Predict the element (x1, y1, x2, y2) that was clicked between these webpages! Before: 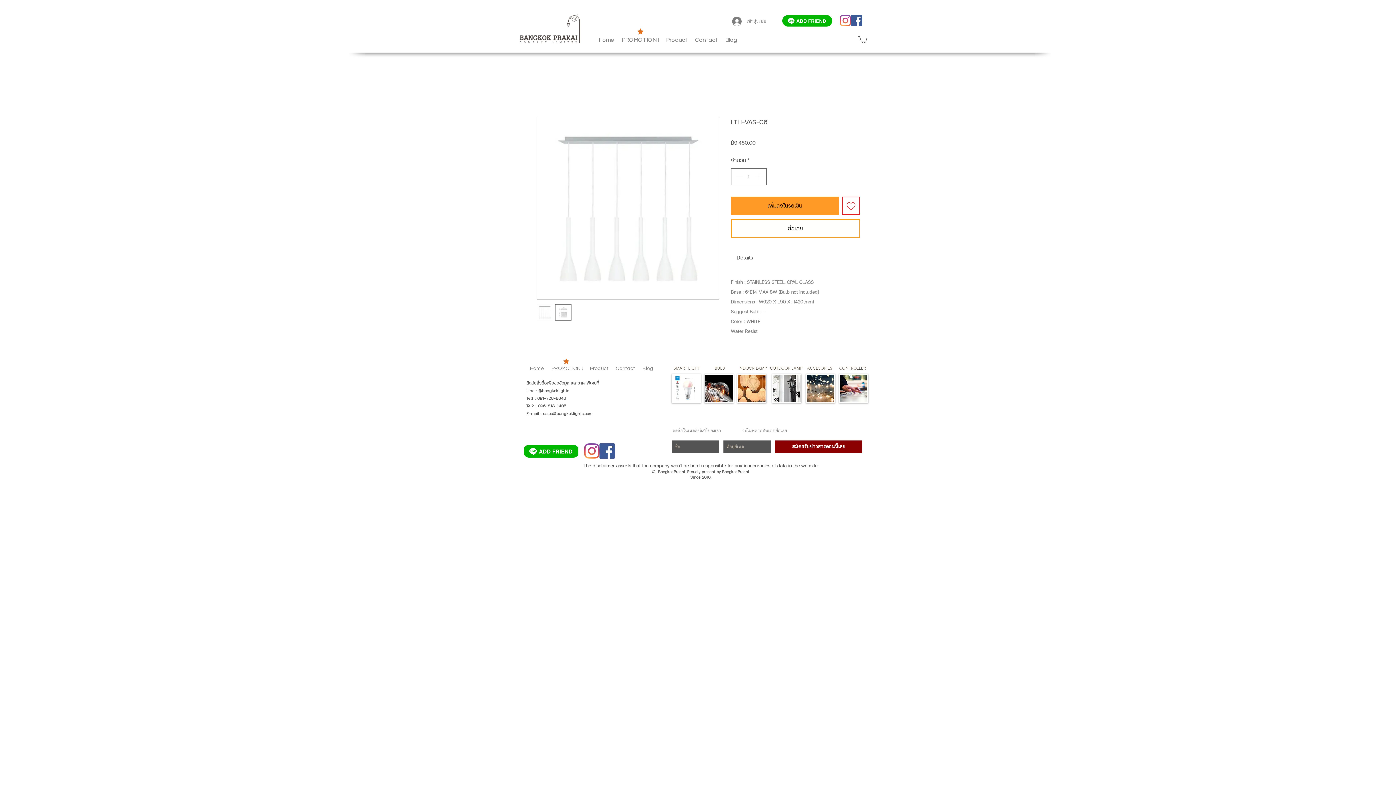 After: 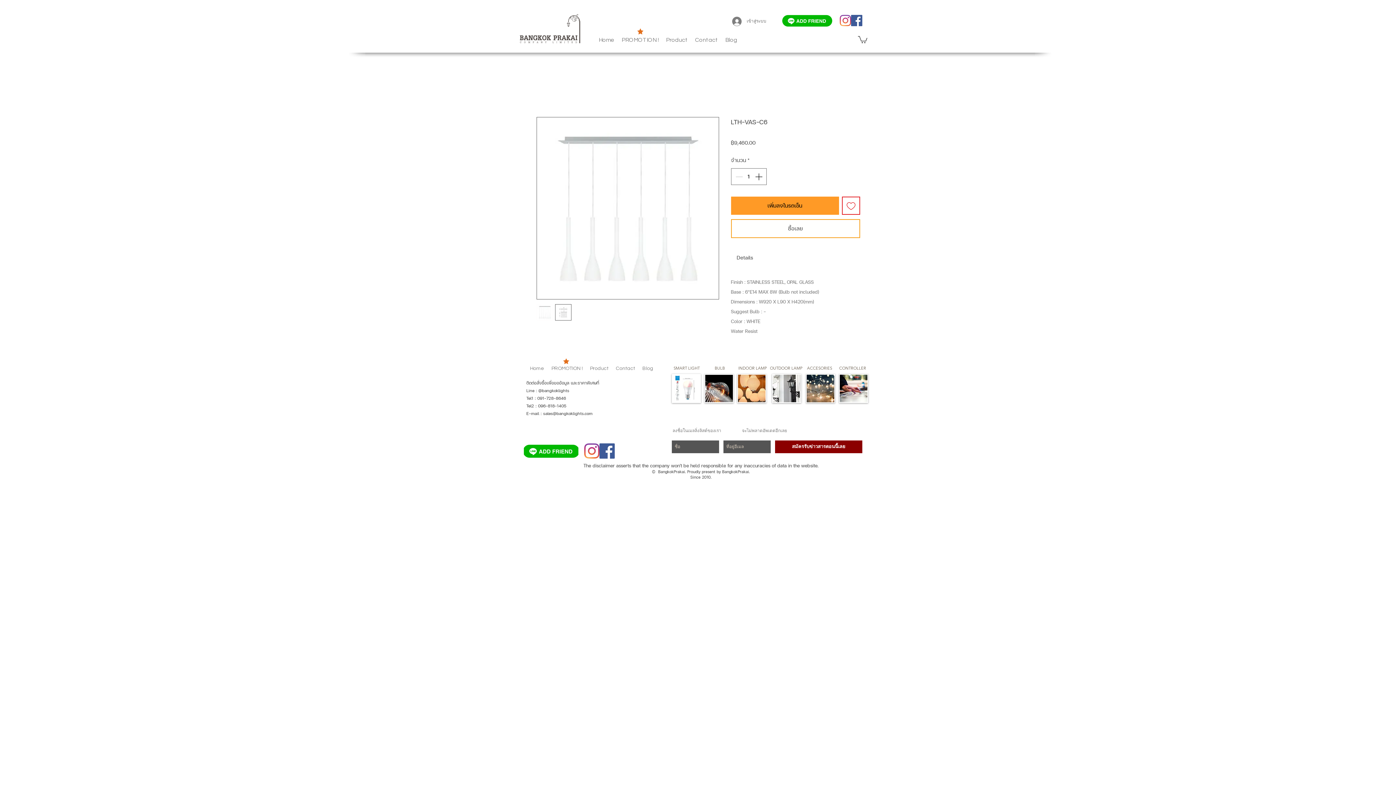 Action: bbox: (731, 219, 860, 238) label: ซื้อเลย